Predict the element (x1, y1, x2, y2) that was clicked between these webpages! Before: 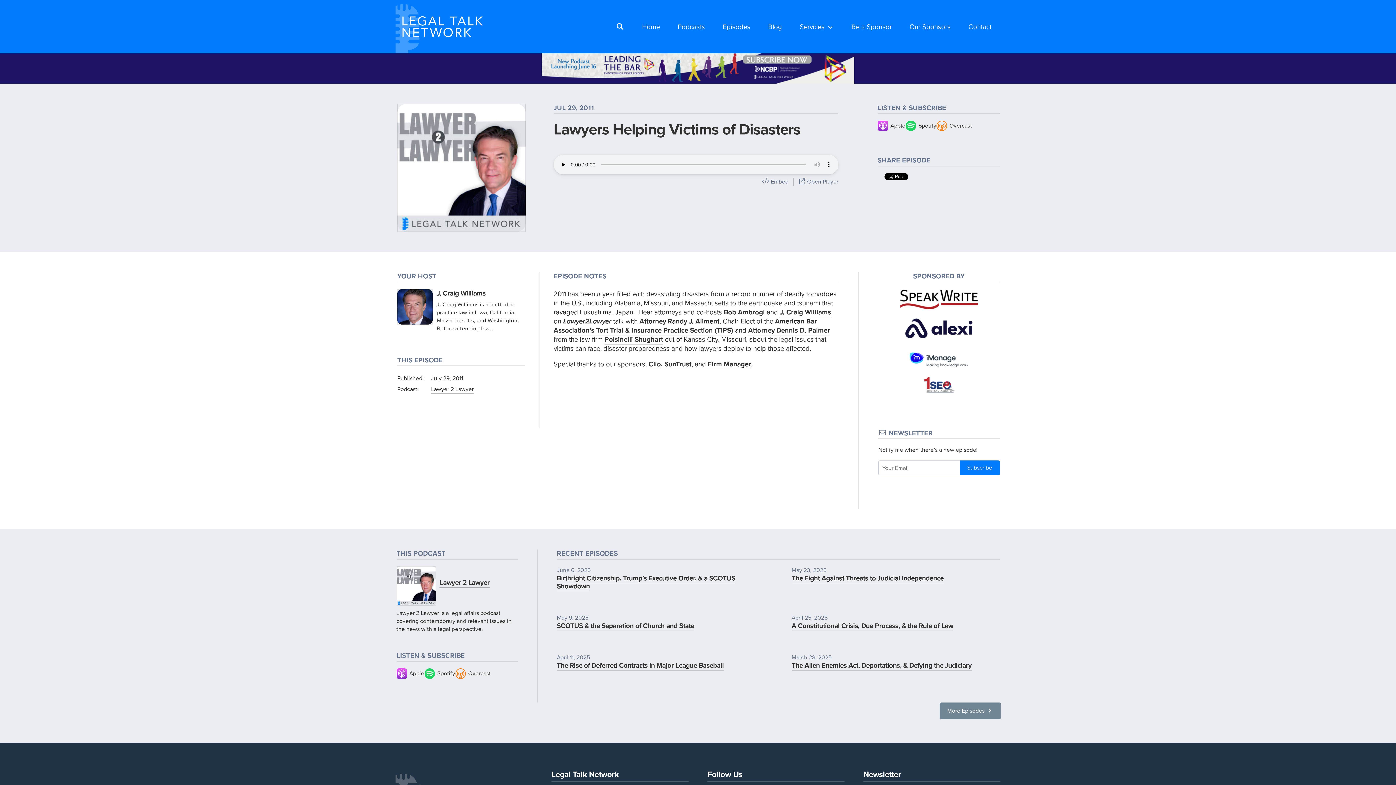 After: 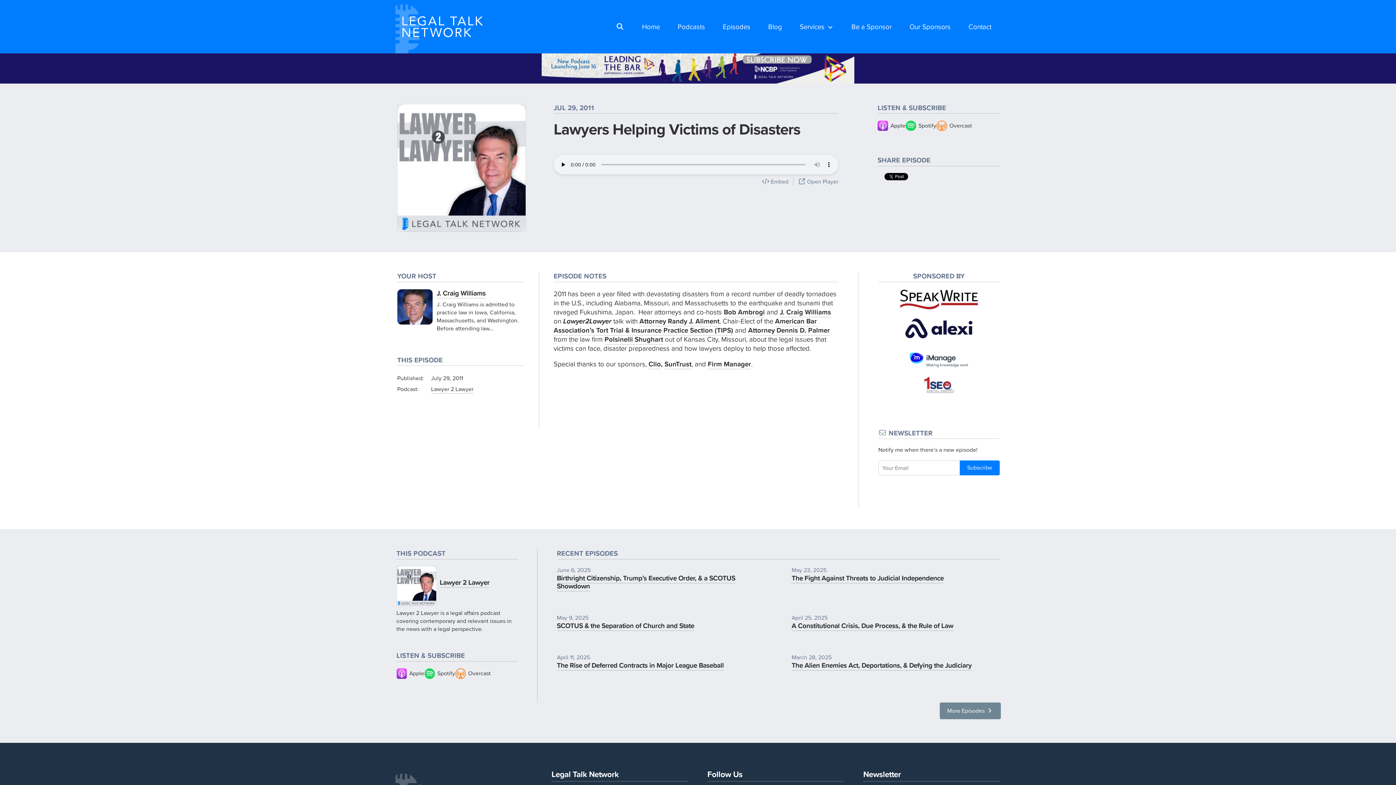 Action: bbox: (541, 76, 854, 86)